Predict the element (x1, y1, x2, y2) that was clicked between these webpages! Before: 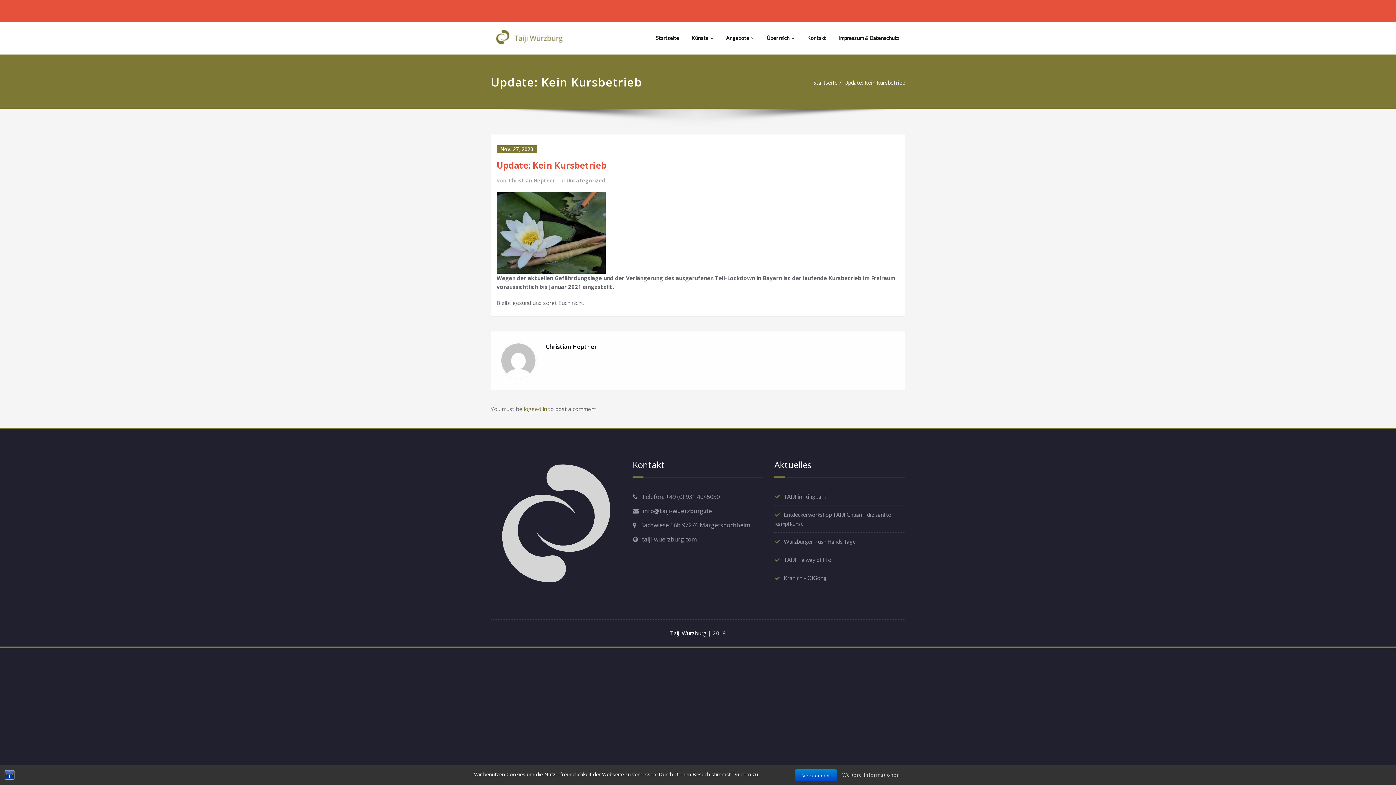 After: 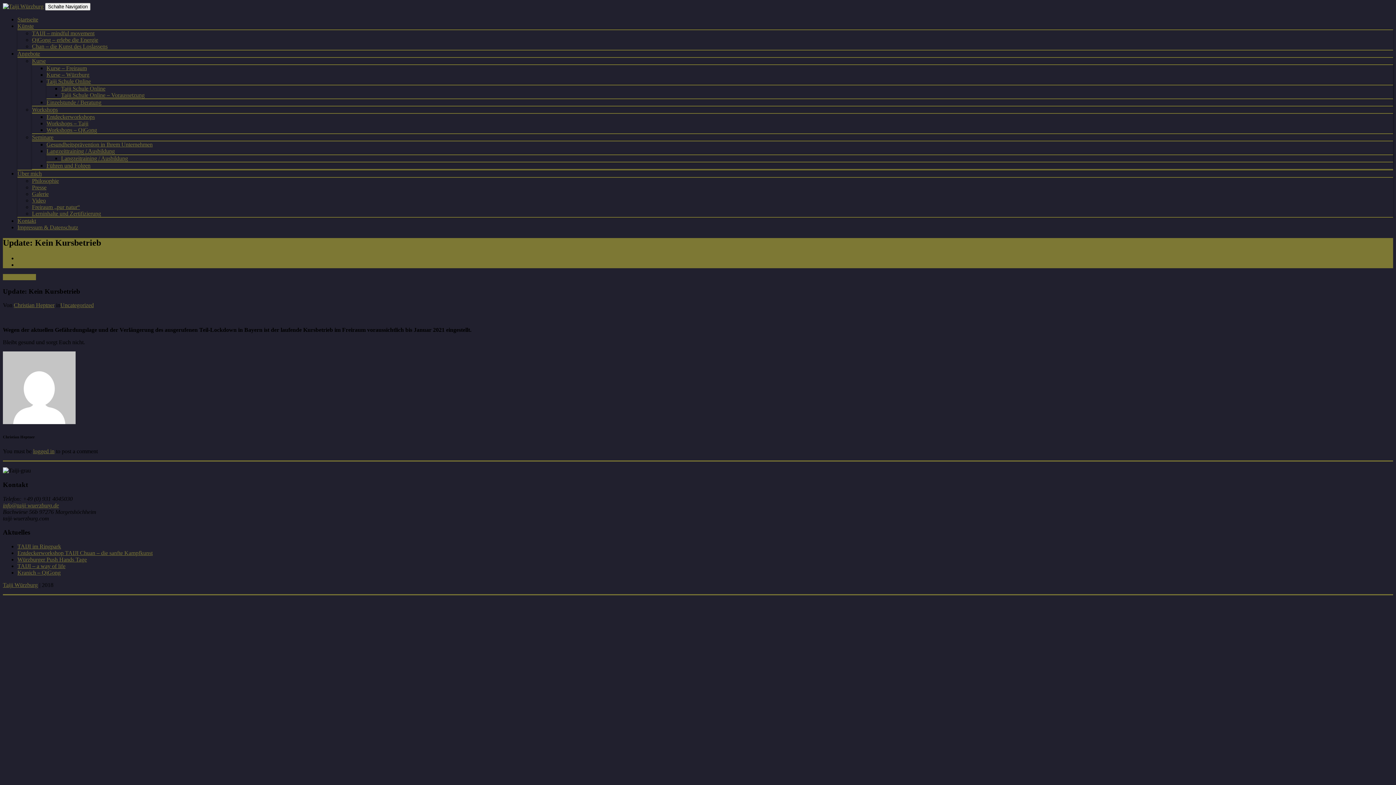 Action: bbox: (844, 79, 905, 85) label: Update: Kein Kursbetrieb